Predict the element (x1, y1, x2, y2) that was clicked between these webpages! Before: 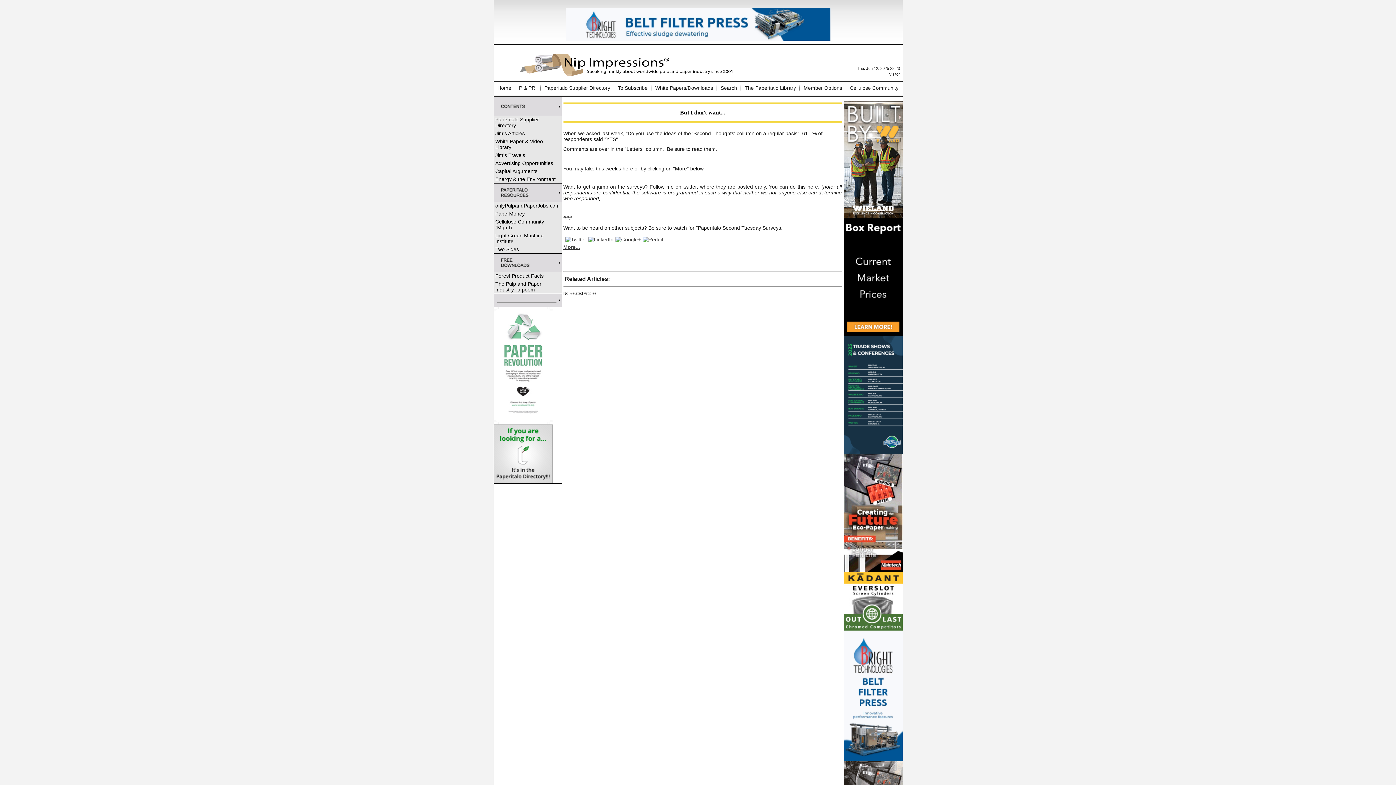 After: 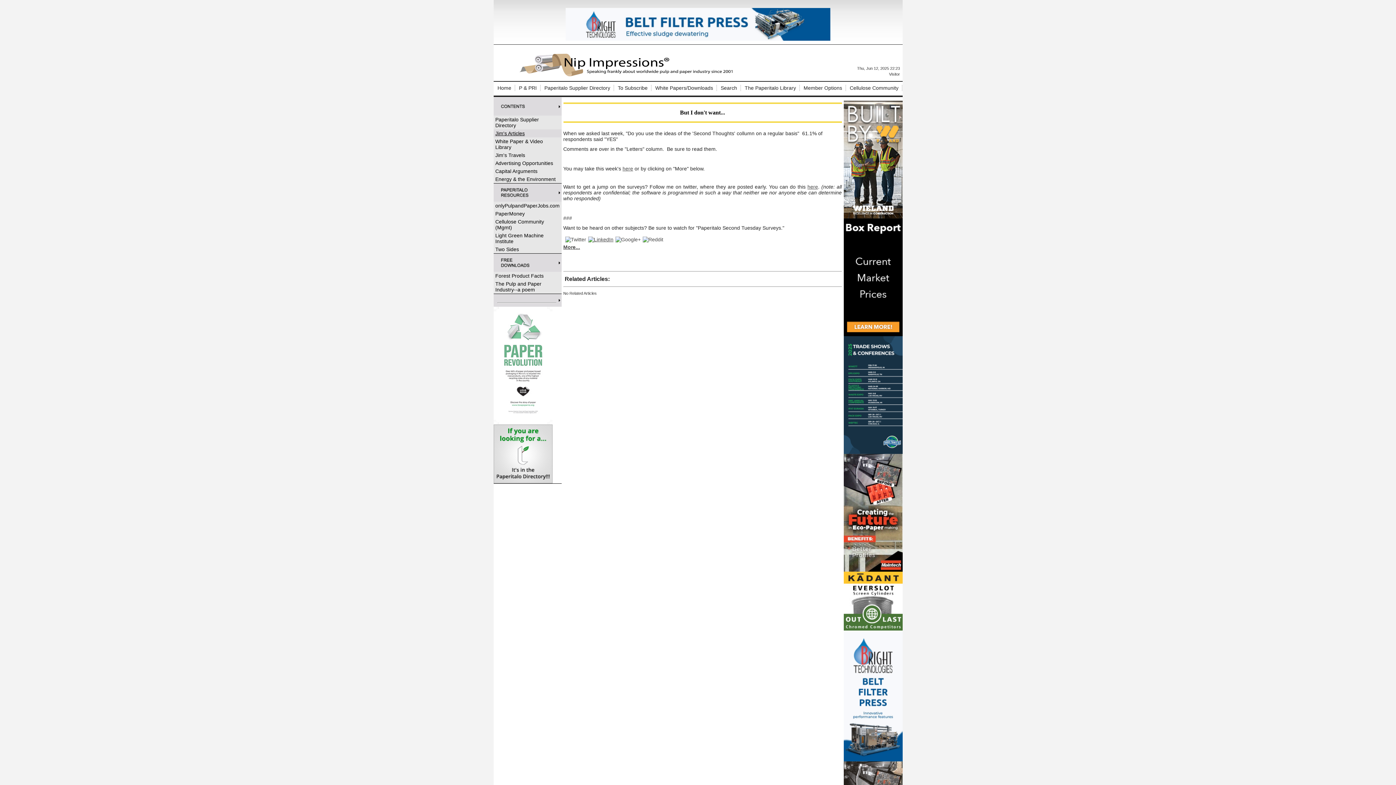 Action: bbox: (493, 129, 561, 137) label: Jim's Articles